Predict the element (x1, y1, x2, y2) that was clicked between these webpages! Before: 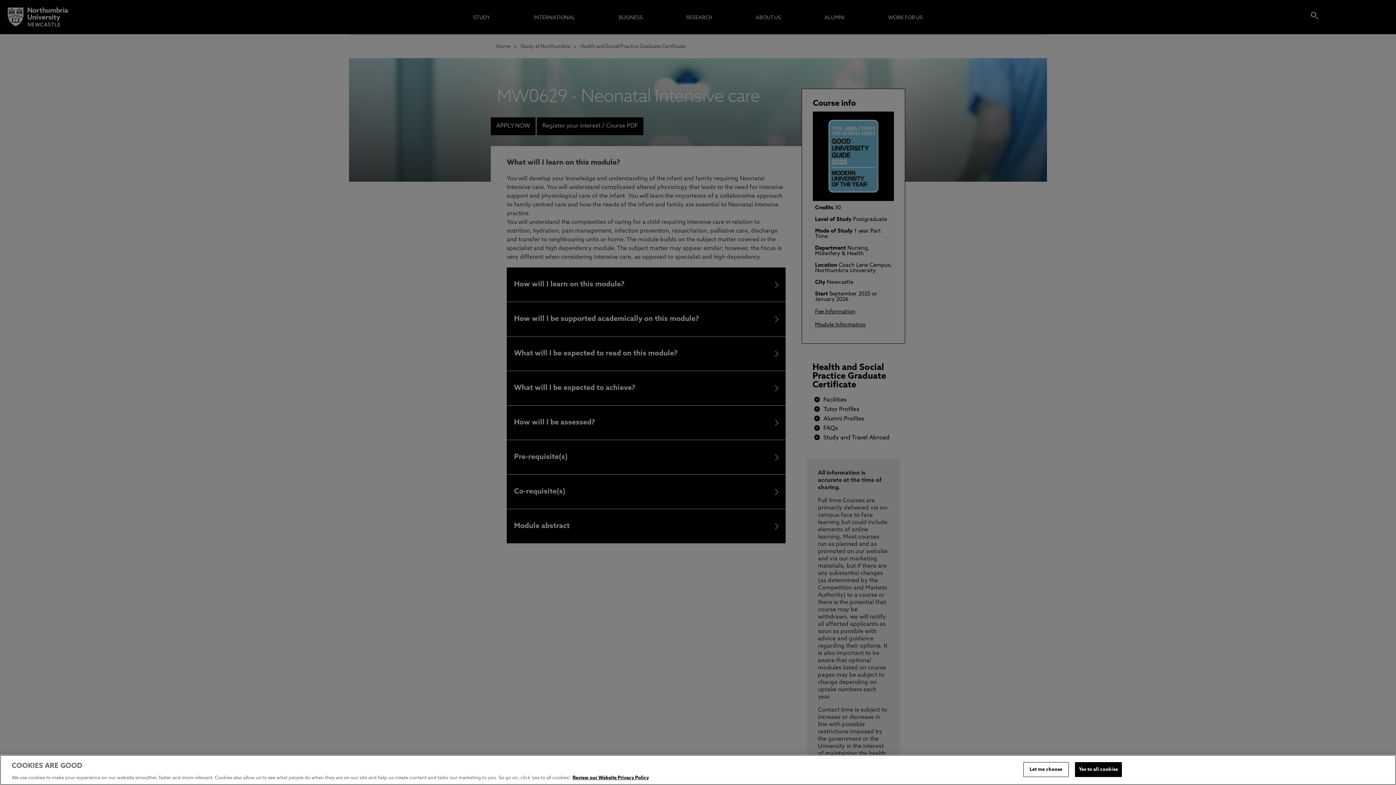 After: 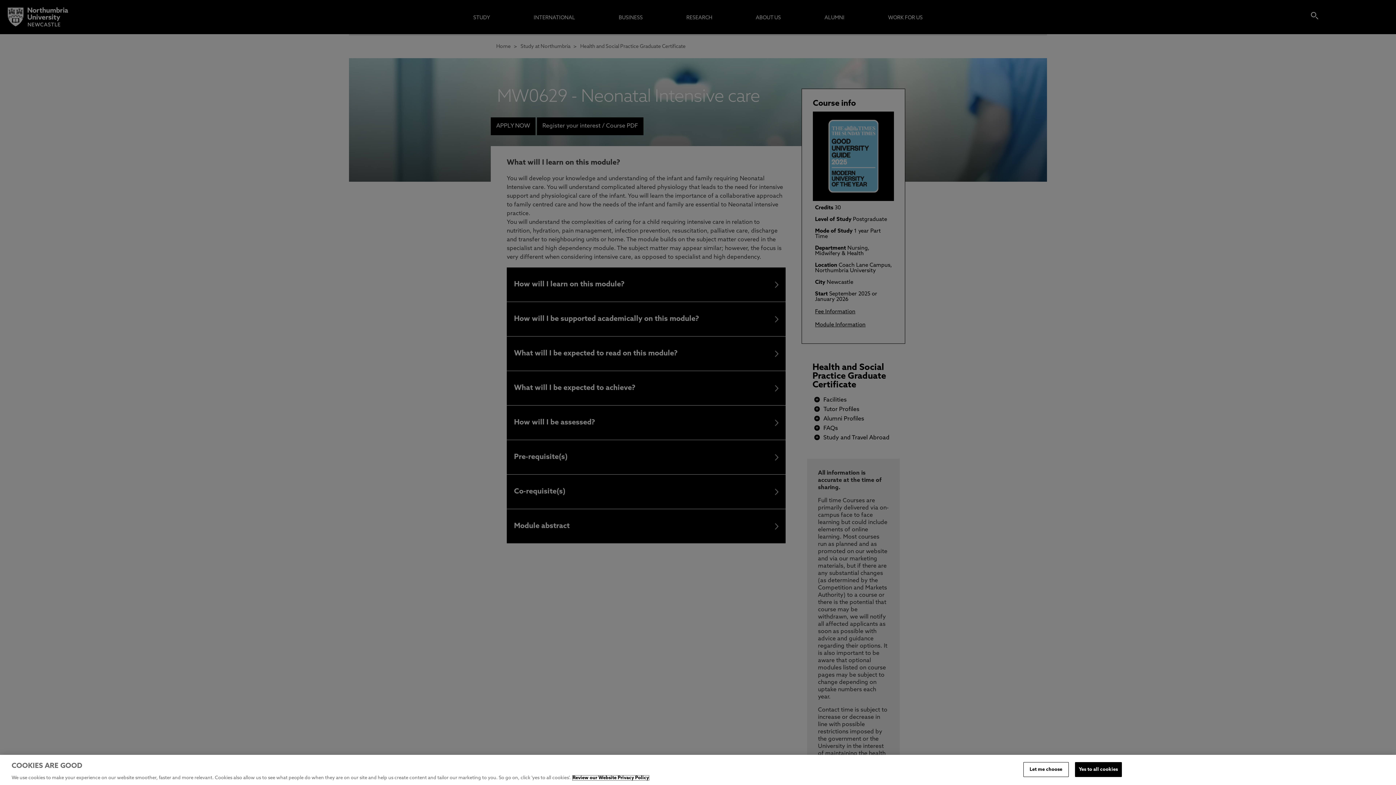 Action: label: More information about your privacy, opens in a new tab bbox: (572, 776, 649, 780)